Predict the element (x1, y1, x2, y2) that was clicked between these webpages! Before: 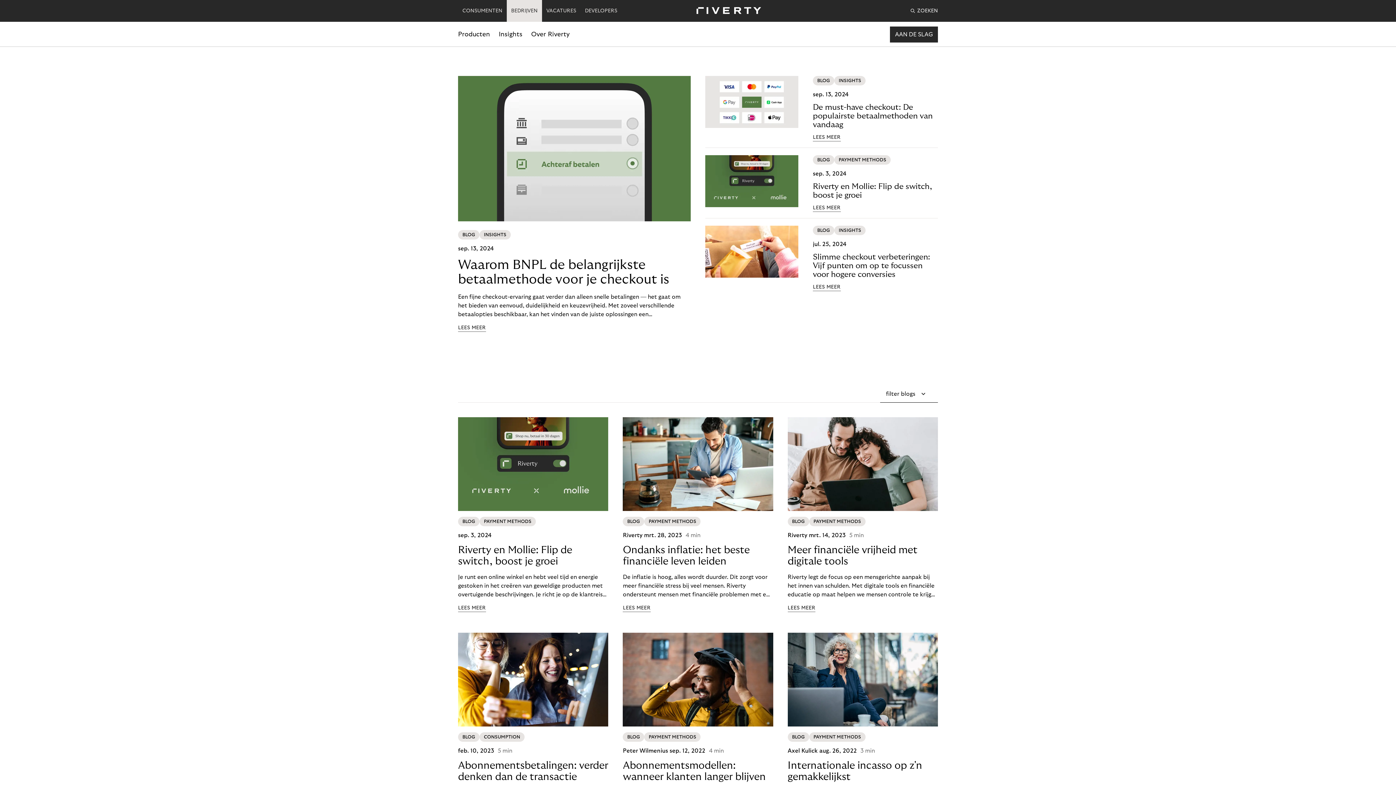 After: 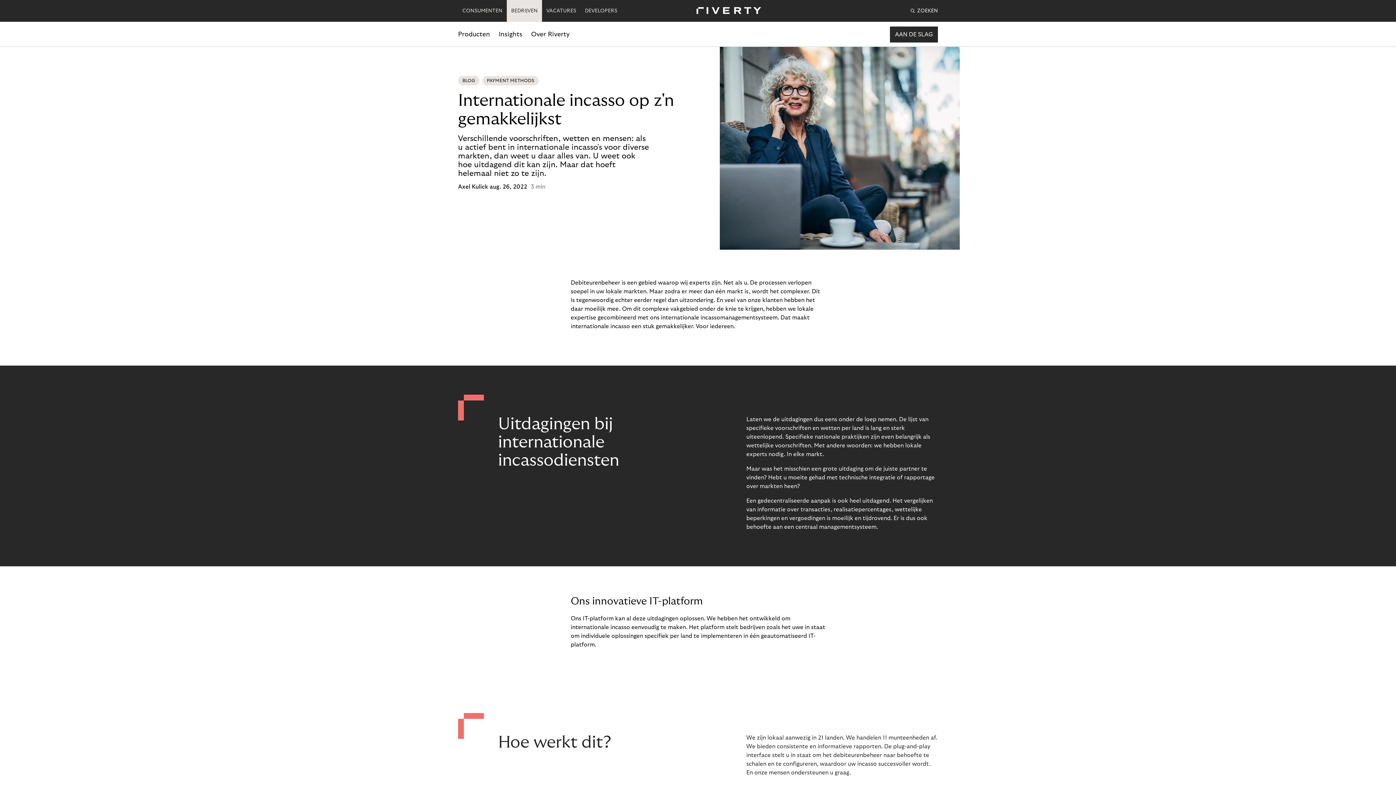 Action: label: Internationale incasso op z'n gemakkelijkst bbox: (787, 760, 938, 782)